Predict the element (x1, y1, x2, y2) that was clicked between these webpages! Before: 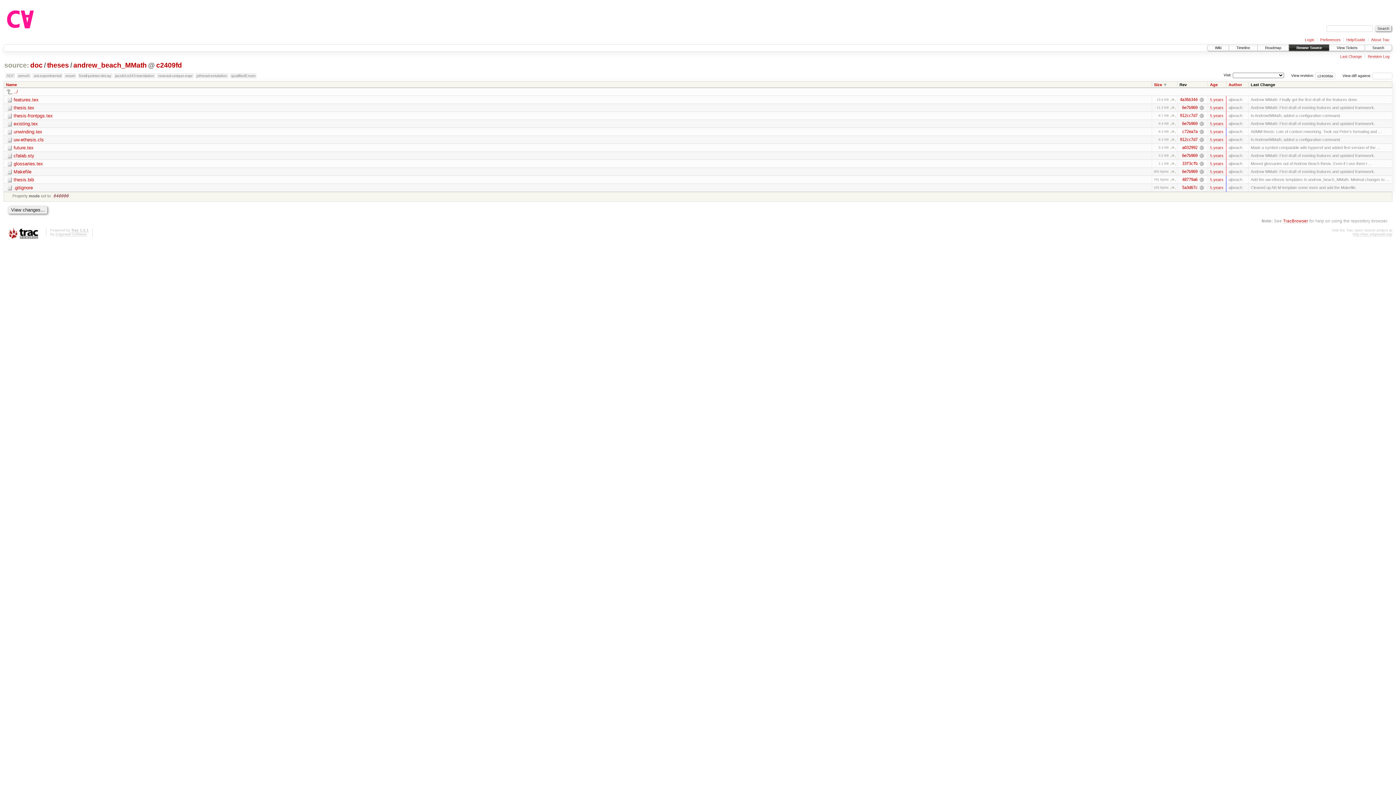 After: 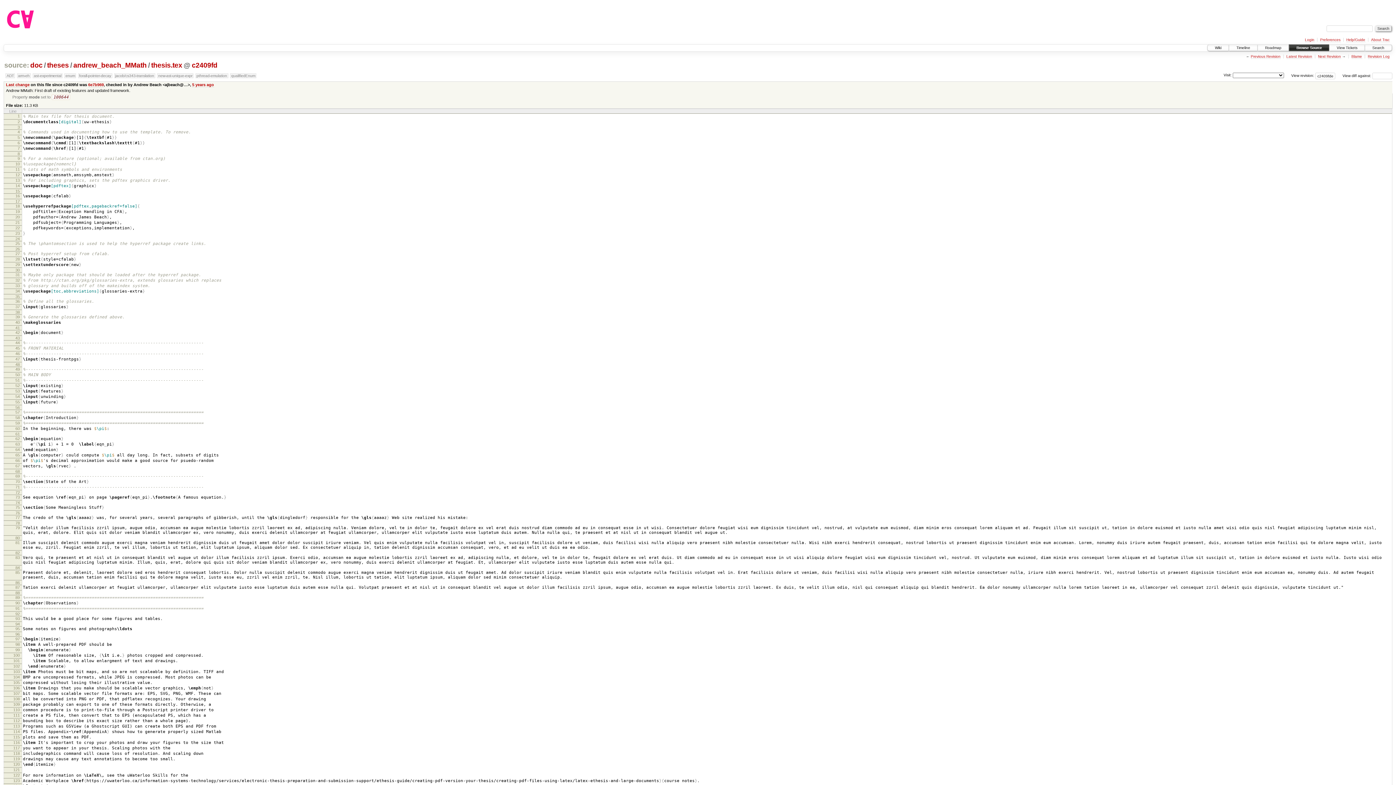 Action: bbox: (6, 105, 34, 110) label: thesis.tex